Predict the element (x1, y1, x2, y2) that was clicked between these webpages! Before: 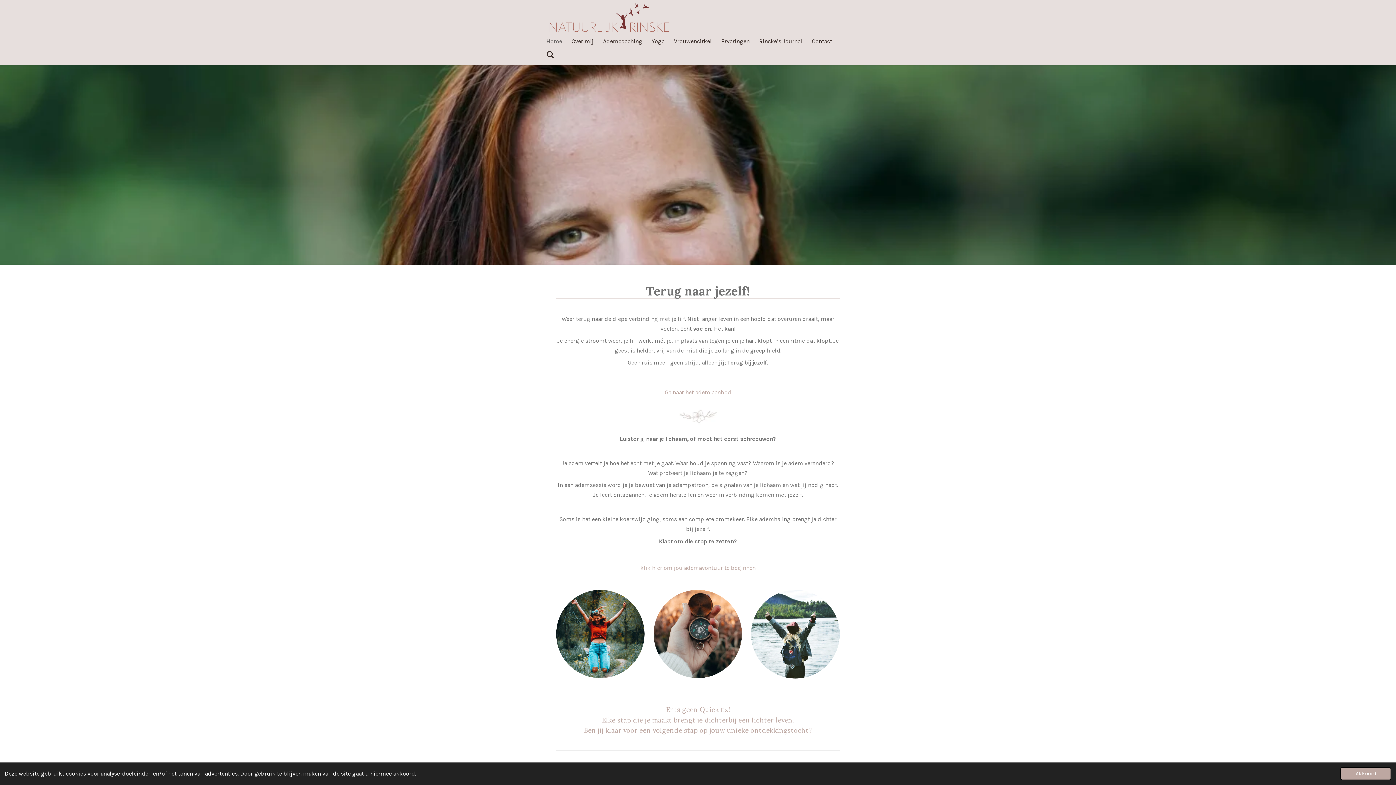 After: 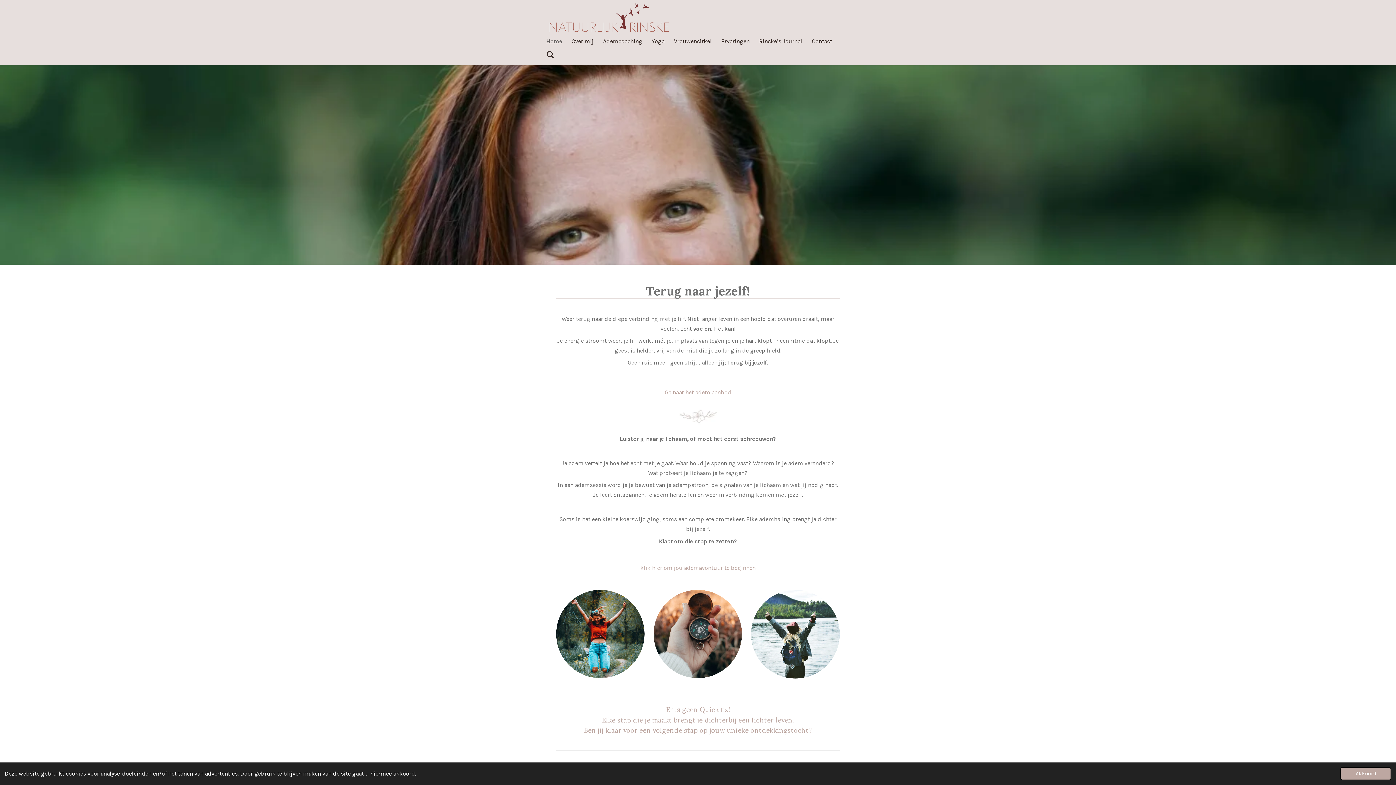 Action: bbox: (541, 34, 566, 47) label: Home